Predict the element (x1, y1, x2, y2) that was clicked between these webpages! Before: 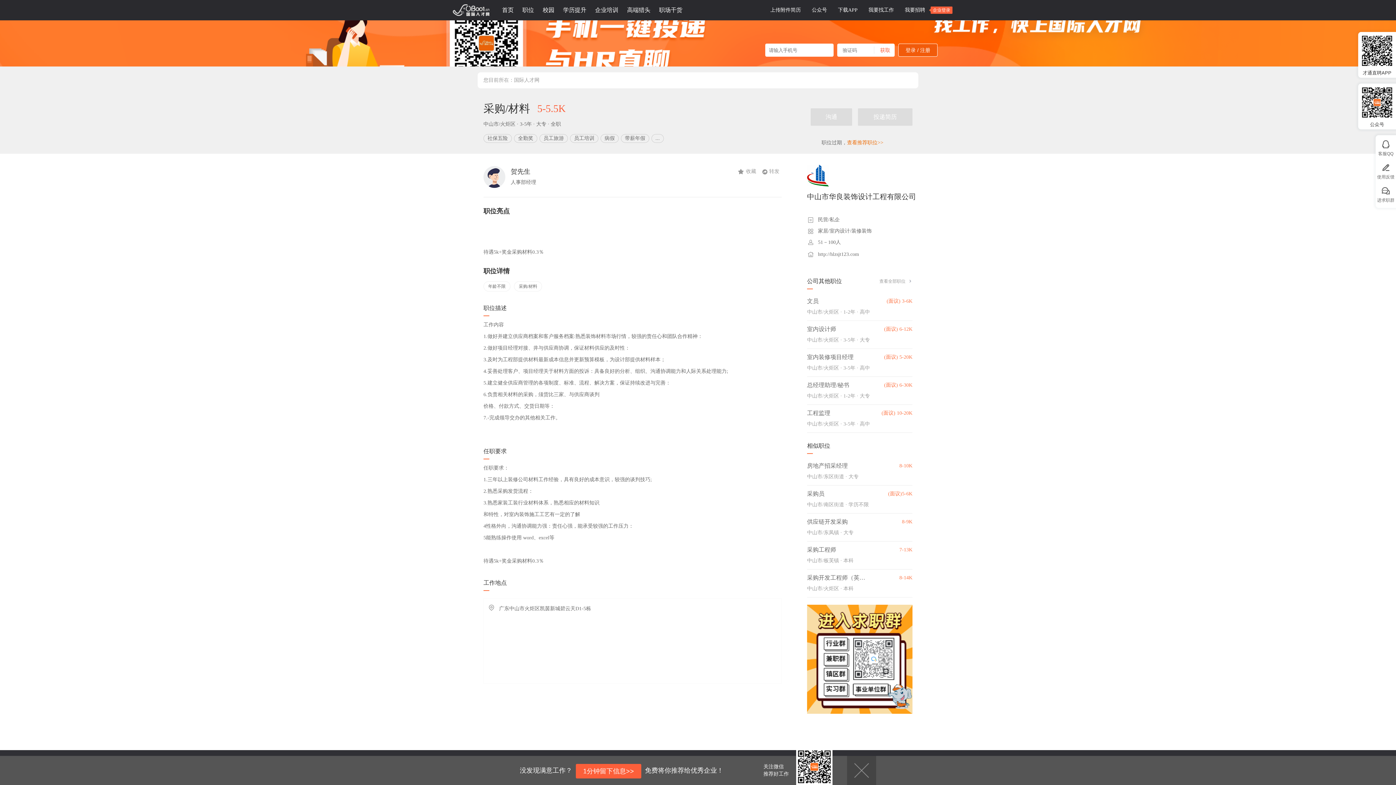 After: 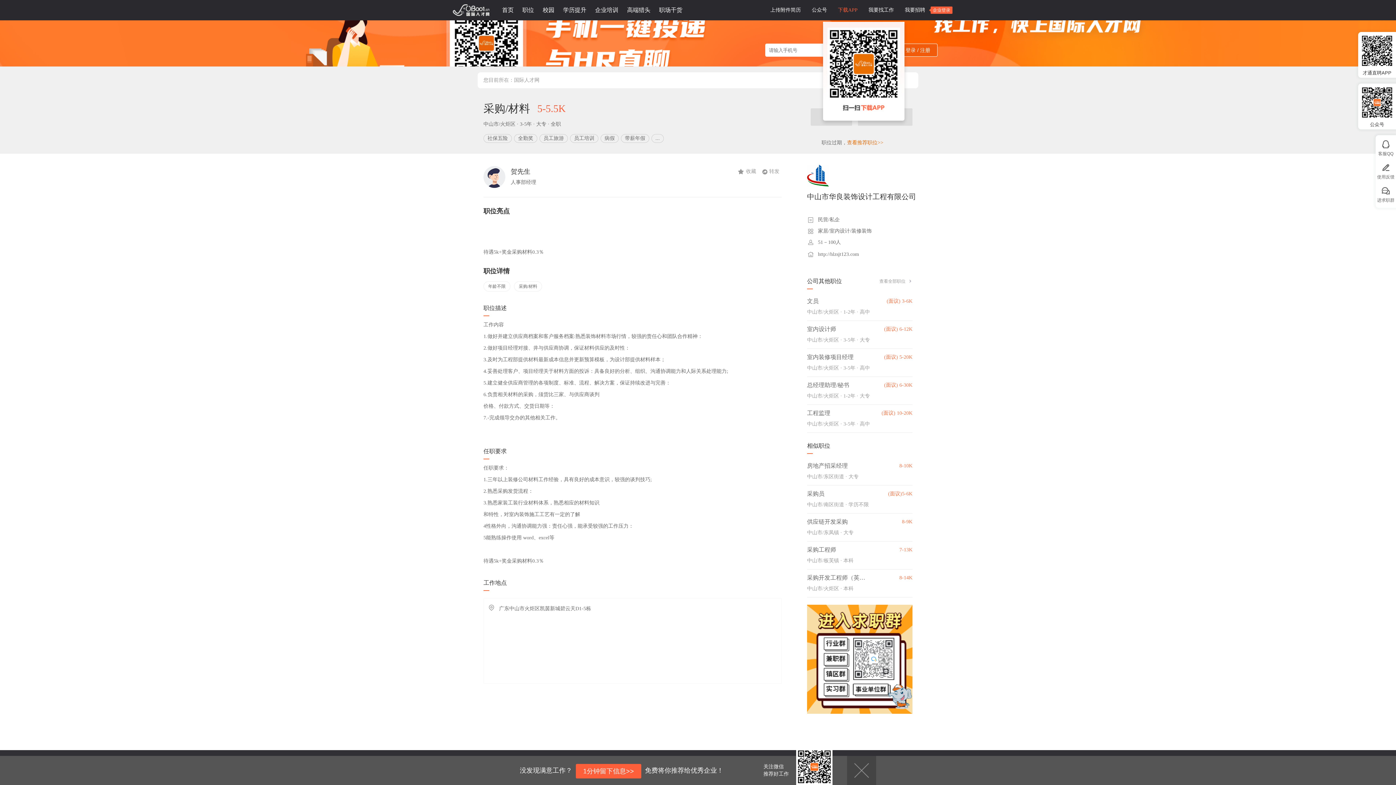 Action: label: 下载APP bbox: (832, 0, 863, 20)